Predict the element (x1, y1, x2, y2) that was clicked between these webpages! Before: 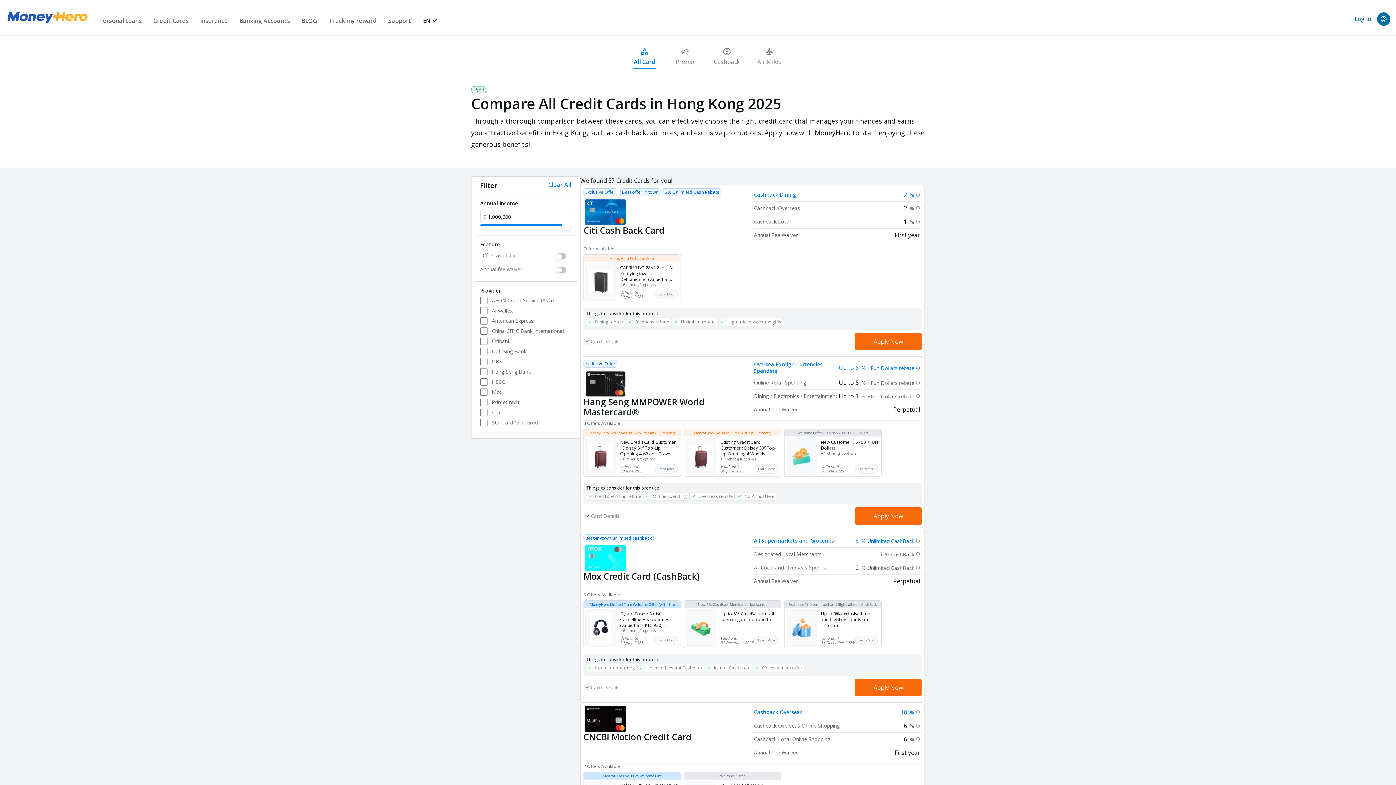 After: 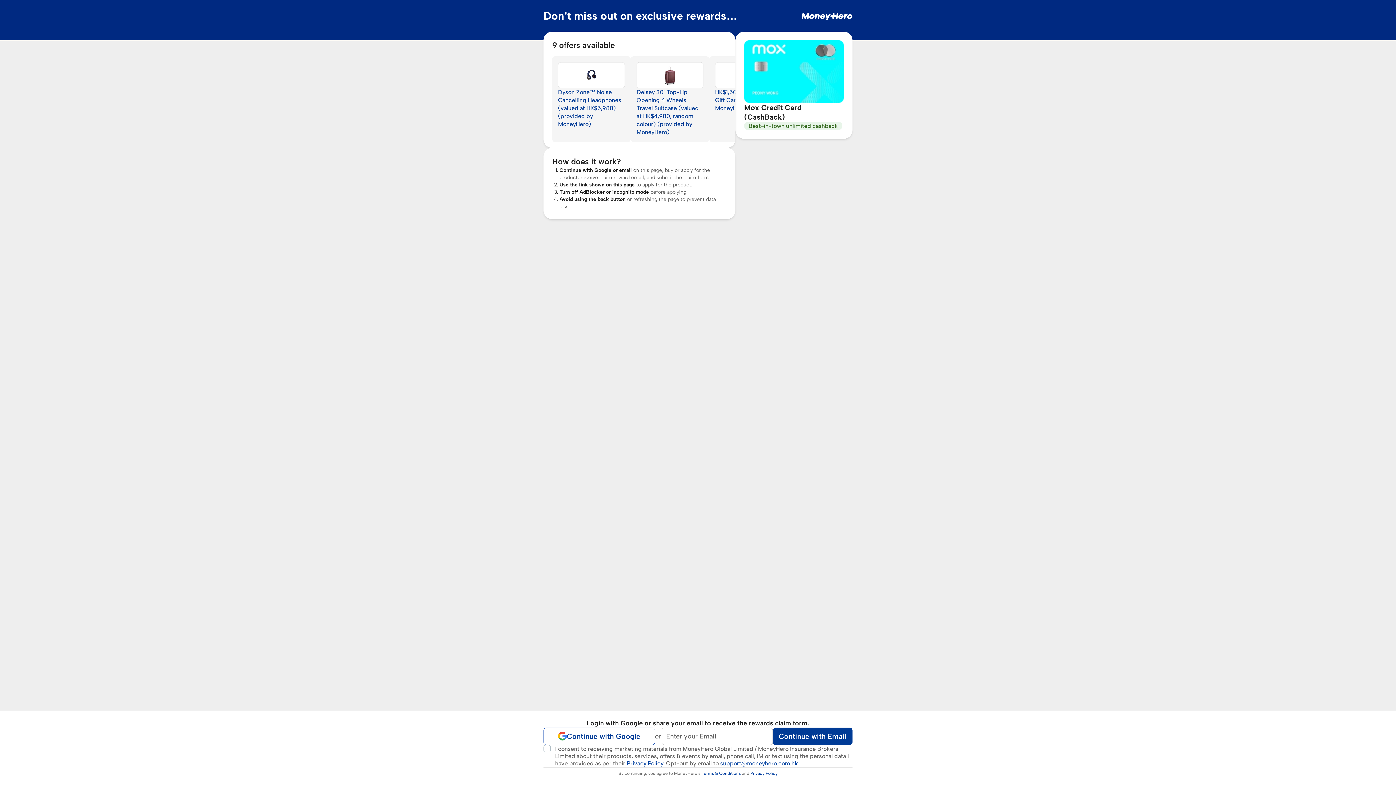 Action: label: Apply Now bbox: (855, 679, 921, 696)